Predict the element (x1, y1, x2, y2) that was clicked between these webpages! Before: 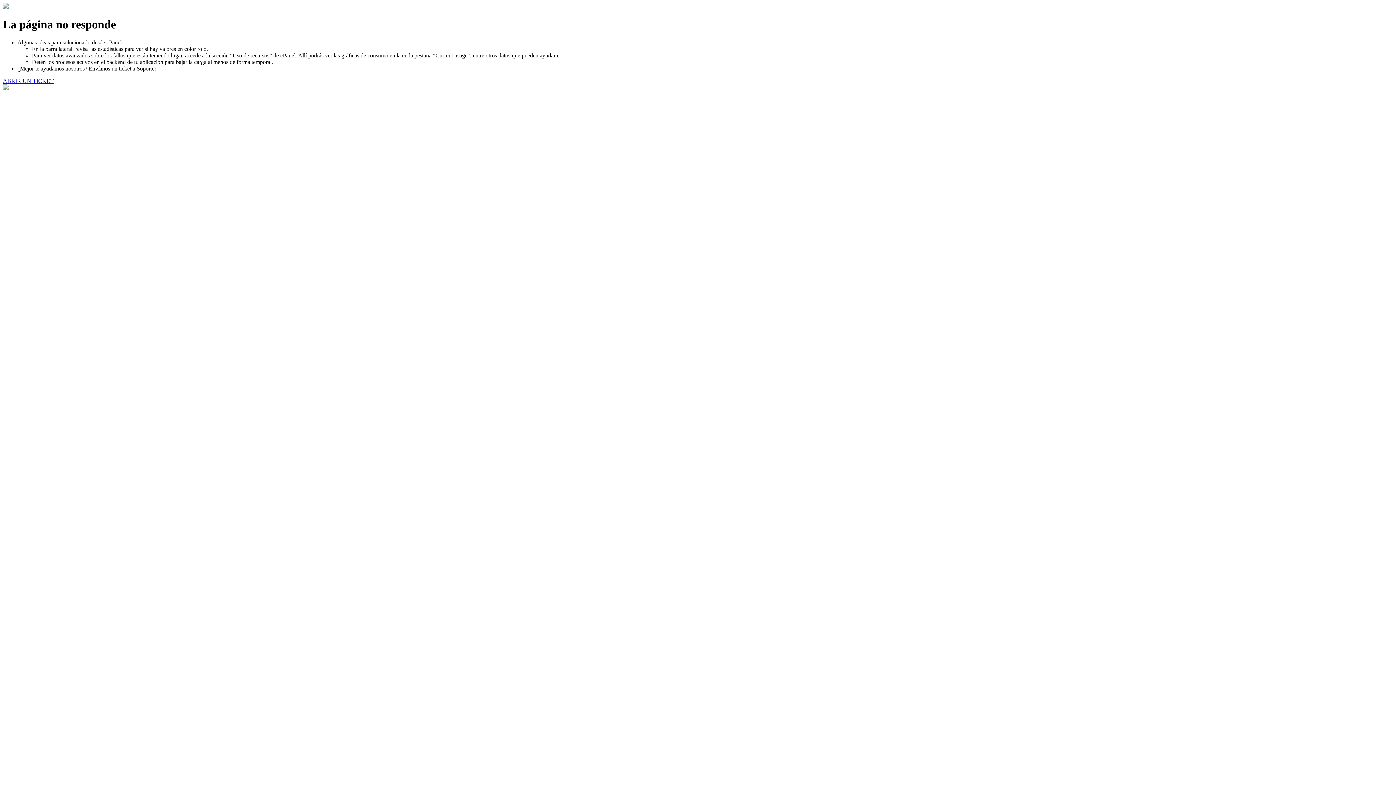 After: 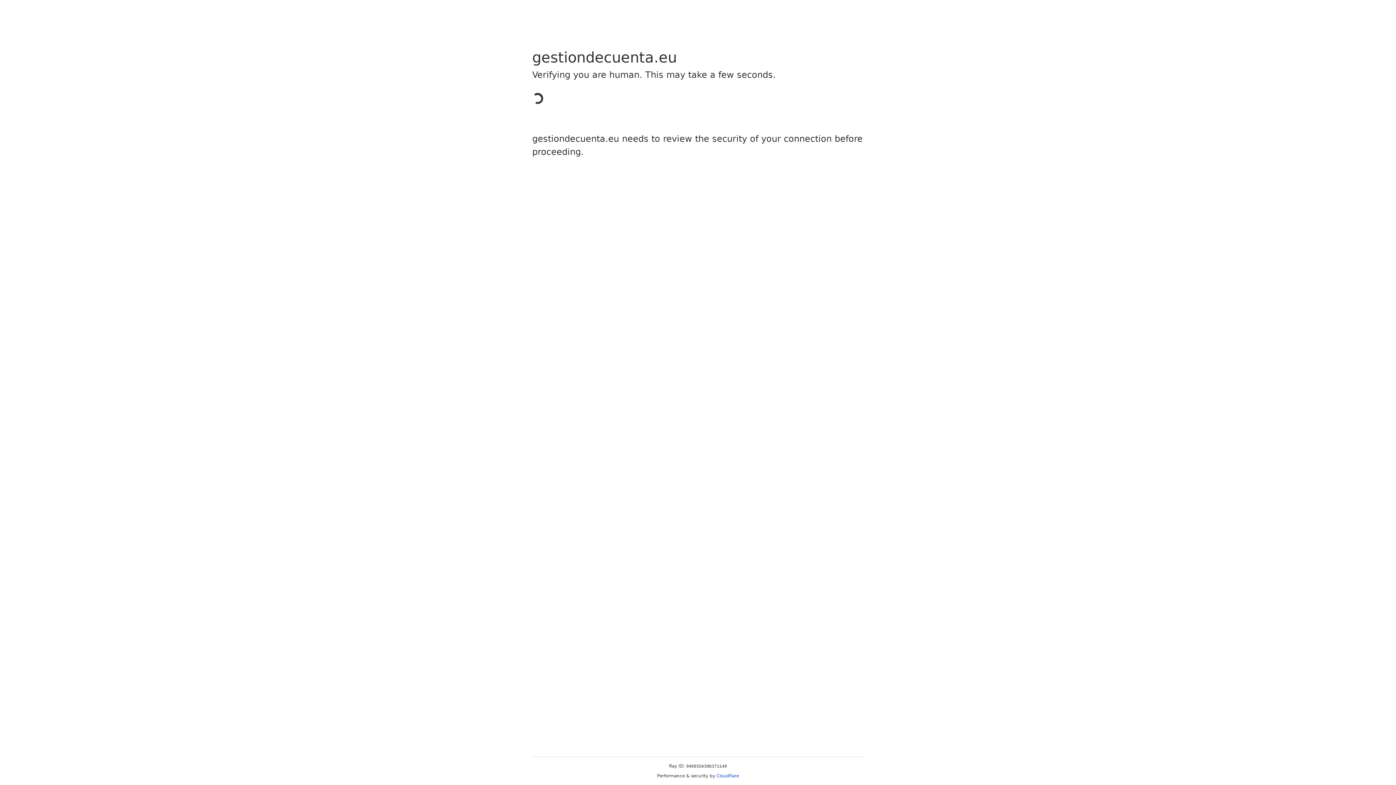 Action: bbox: (2, 77, 53, 83) label: ABRIR UN TICKET